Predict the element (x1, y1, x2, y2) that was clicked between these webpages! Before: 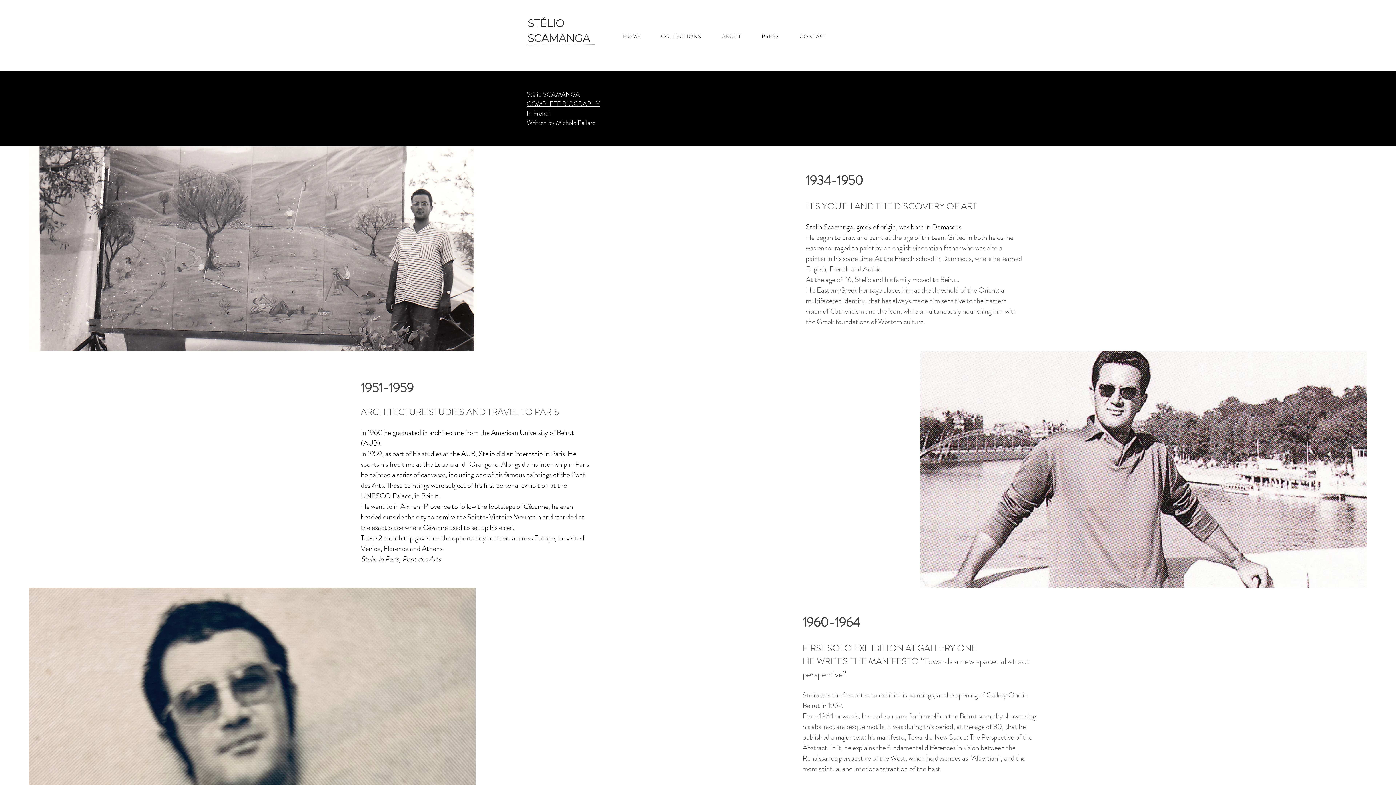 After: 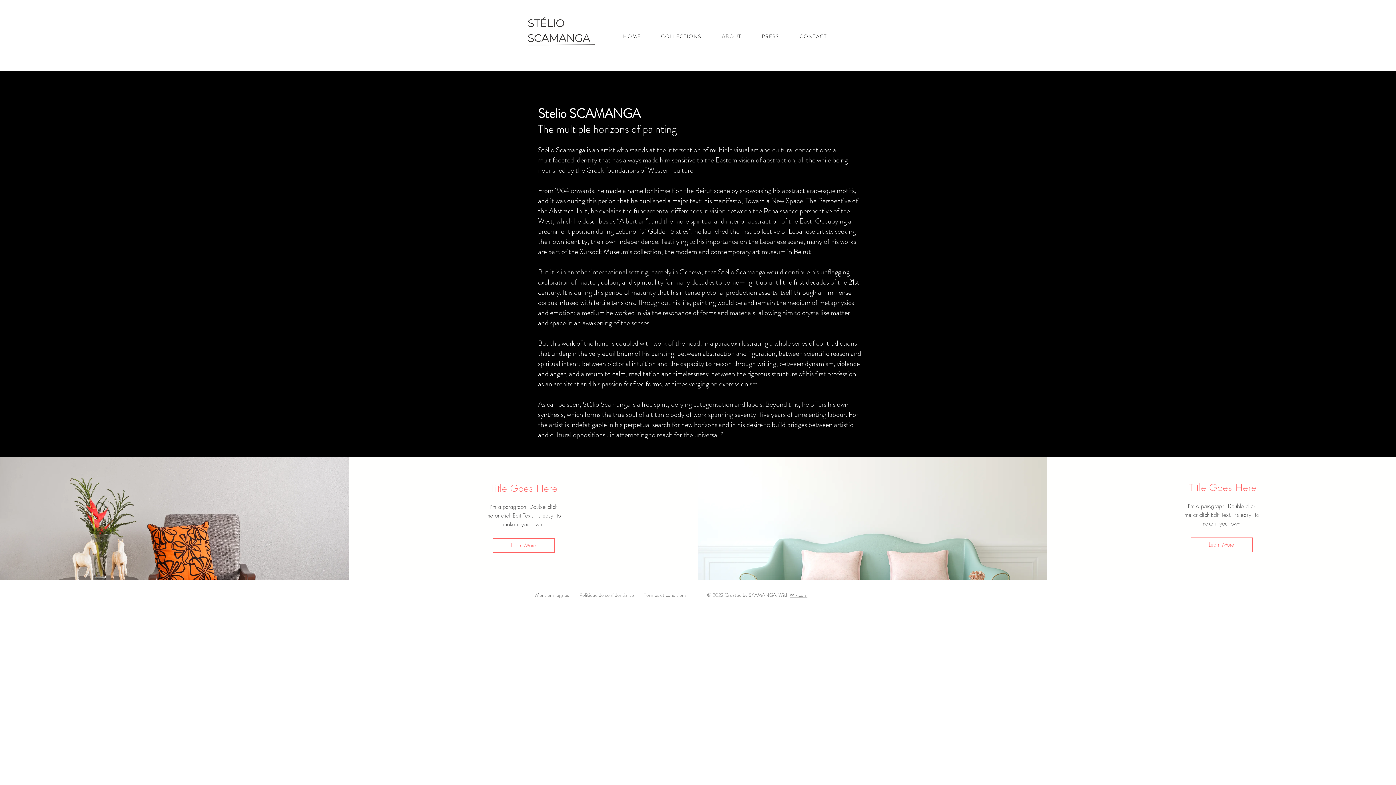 Action: label: ABOUT bbox: (713, 29, 750, 44)